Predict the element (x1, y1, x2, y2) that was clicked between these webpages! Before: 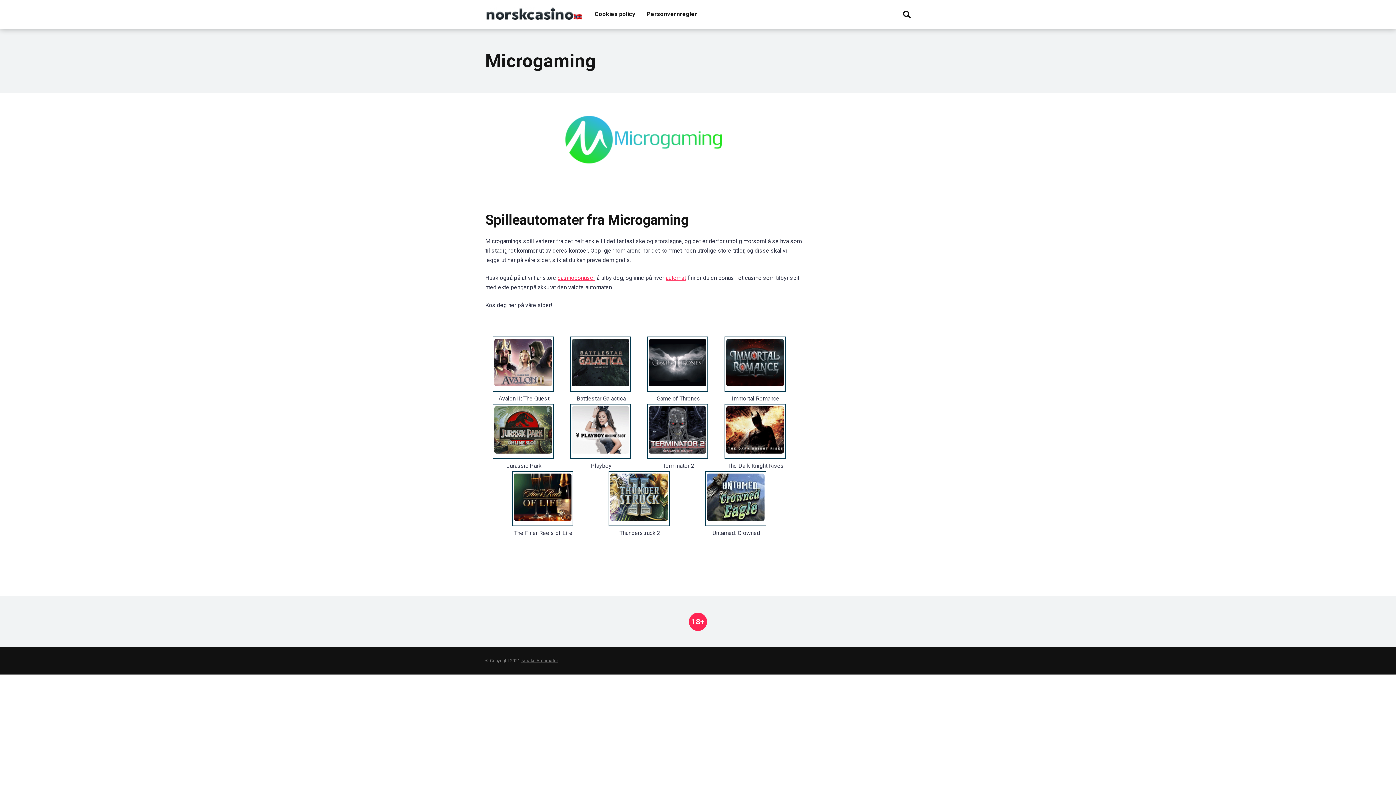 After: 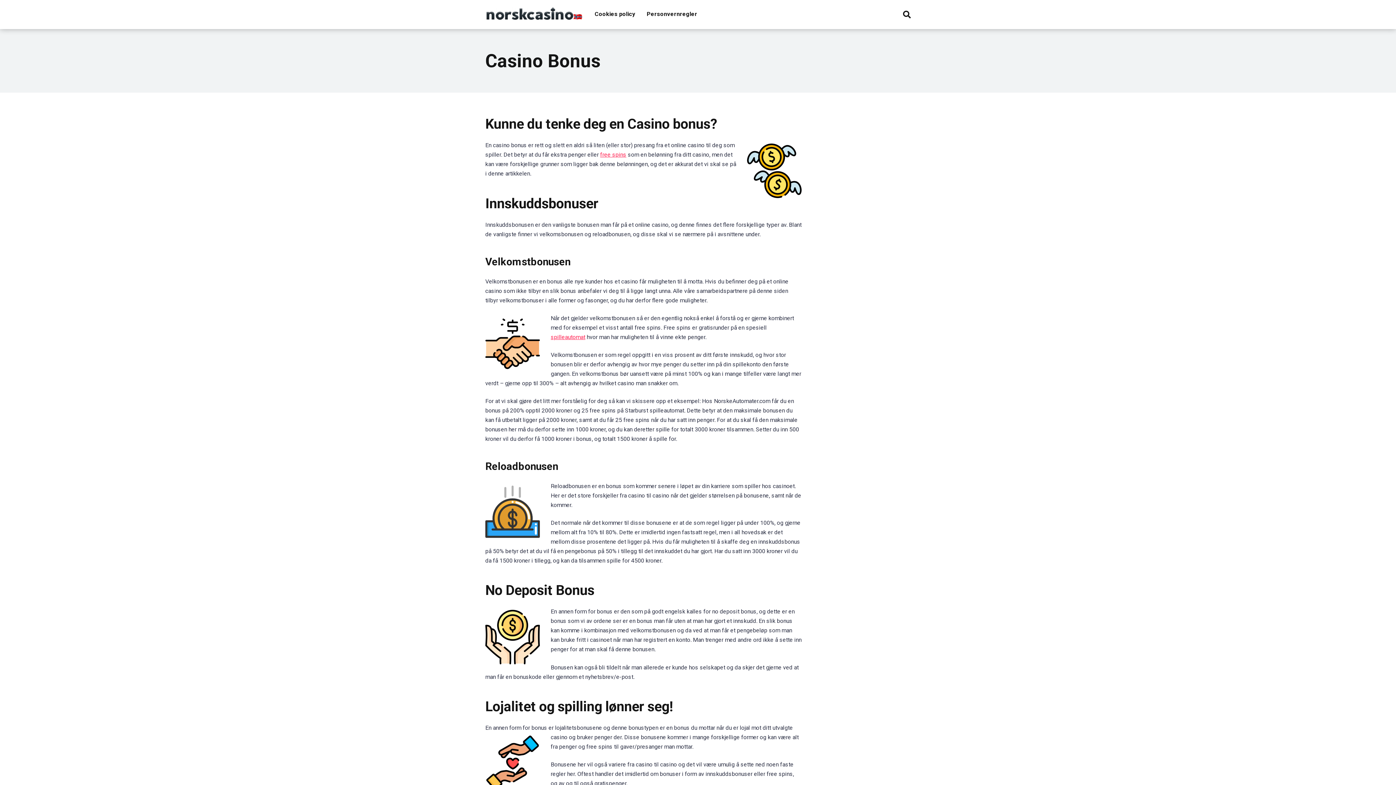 Action: bbox: (557, 274, 595, 281) label: casinobonuser